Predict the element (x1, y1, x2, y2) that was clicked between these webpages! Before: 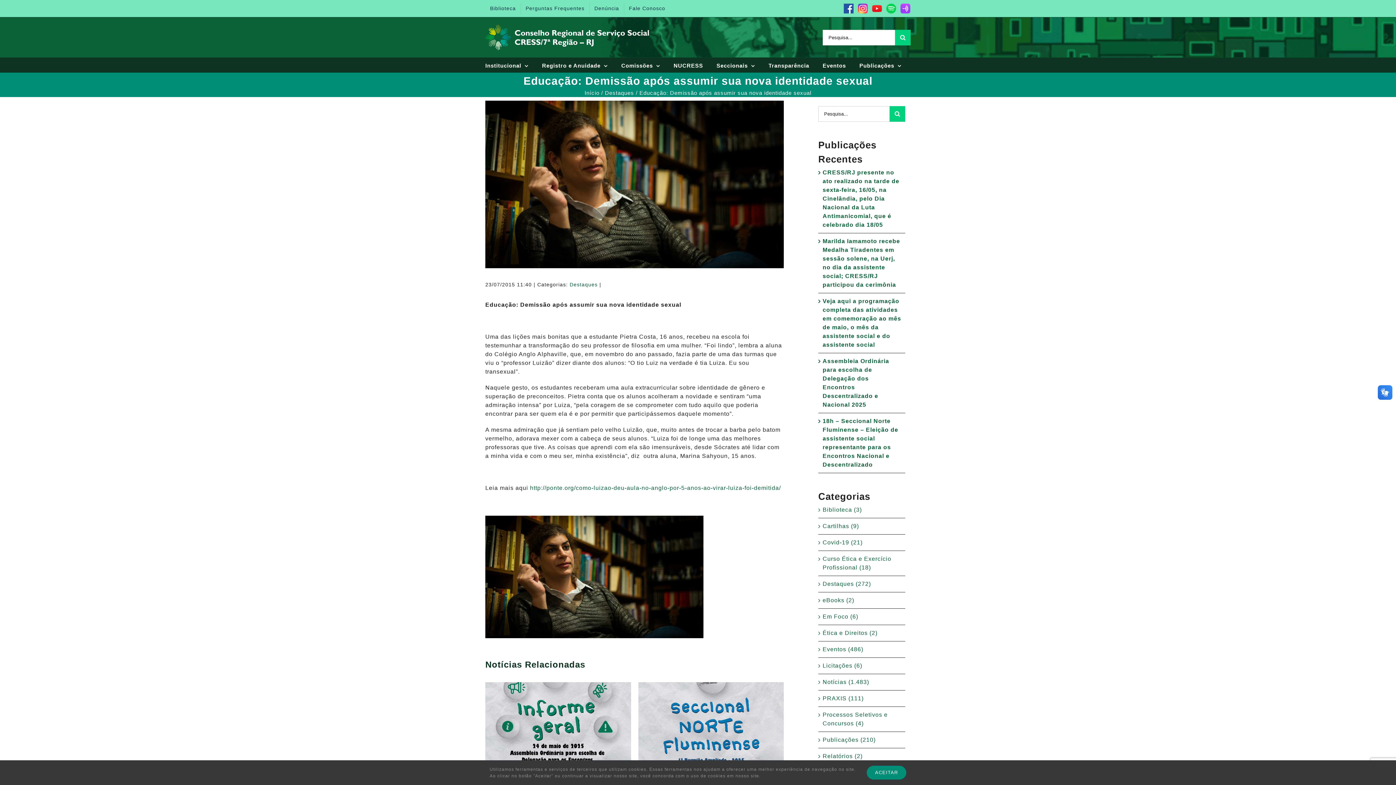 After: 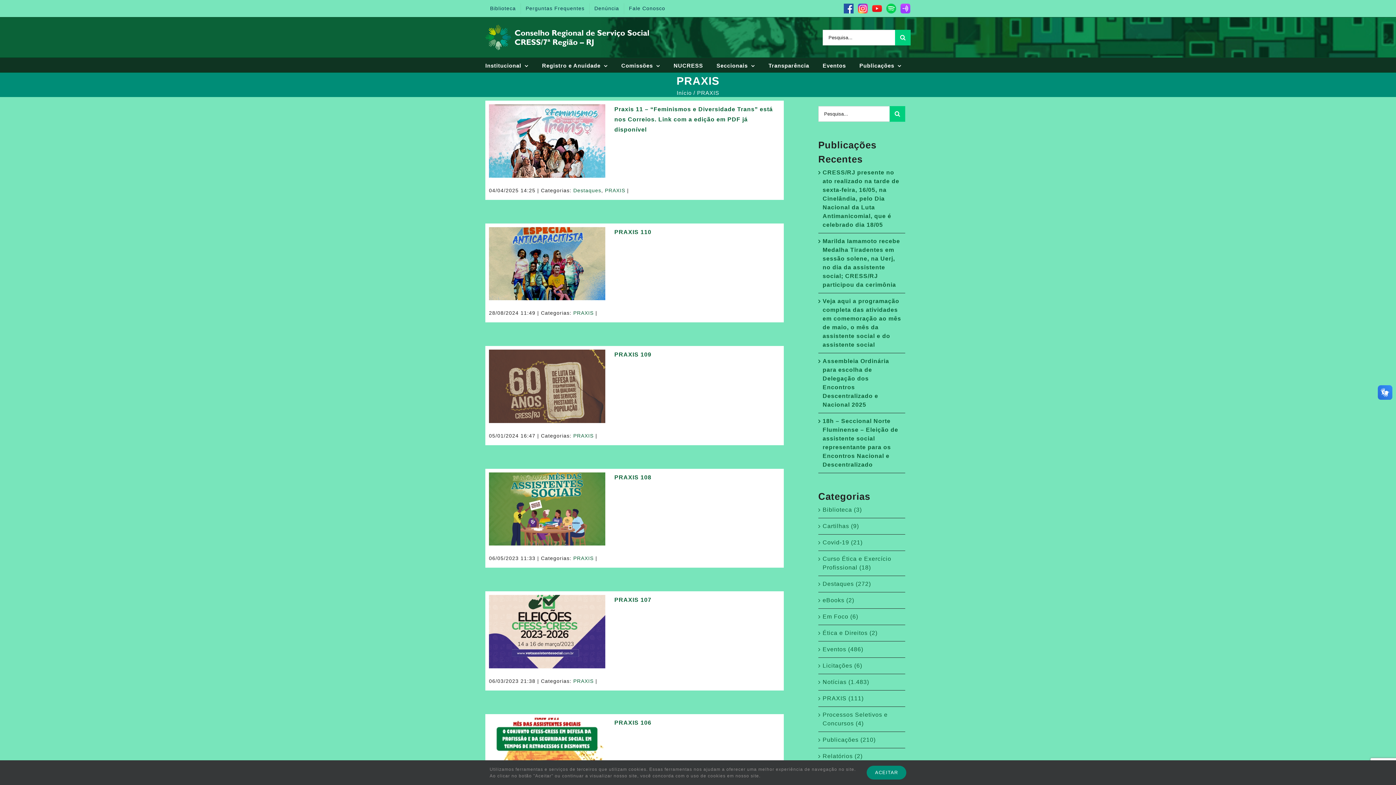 Action: bbox: (822, 694, 901, 703) label: PRAXIS (111)